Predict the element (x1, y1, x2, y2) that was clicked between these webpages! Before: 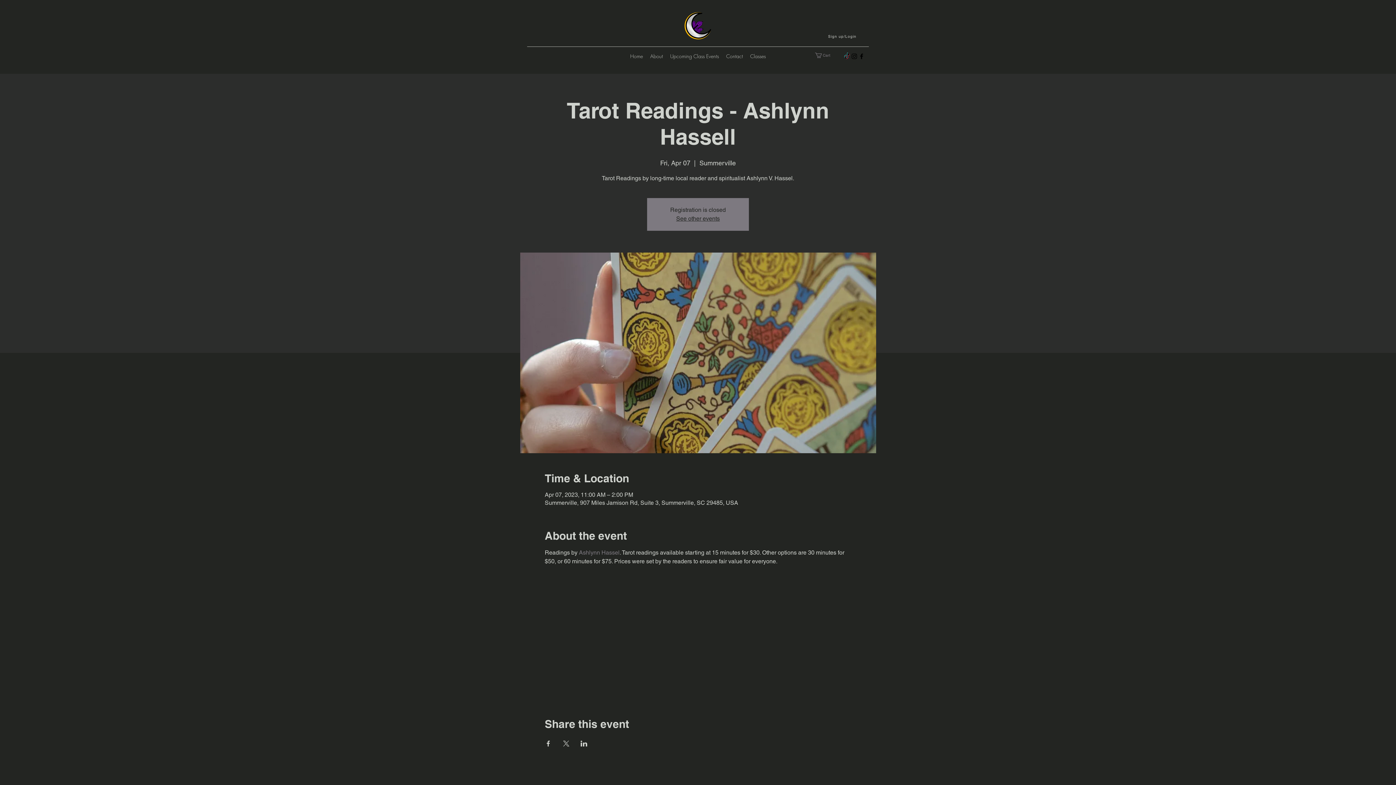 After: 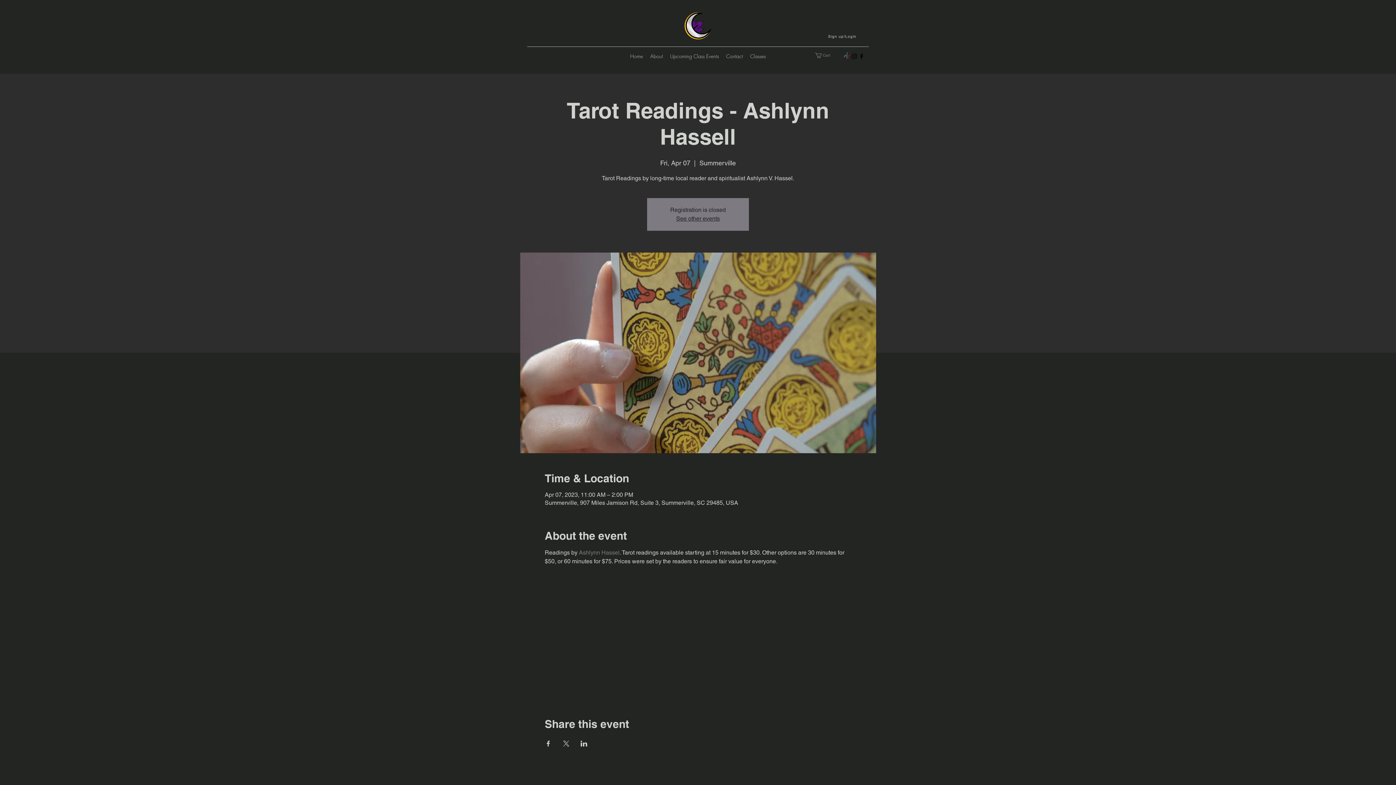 Action: label: alt.text.label.Instagram bbox: (850, 52, 858, 60)